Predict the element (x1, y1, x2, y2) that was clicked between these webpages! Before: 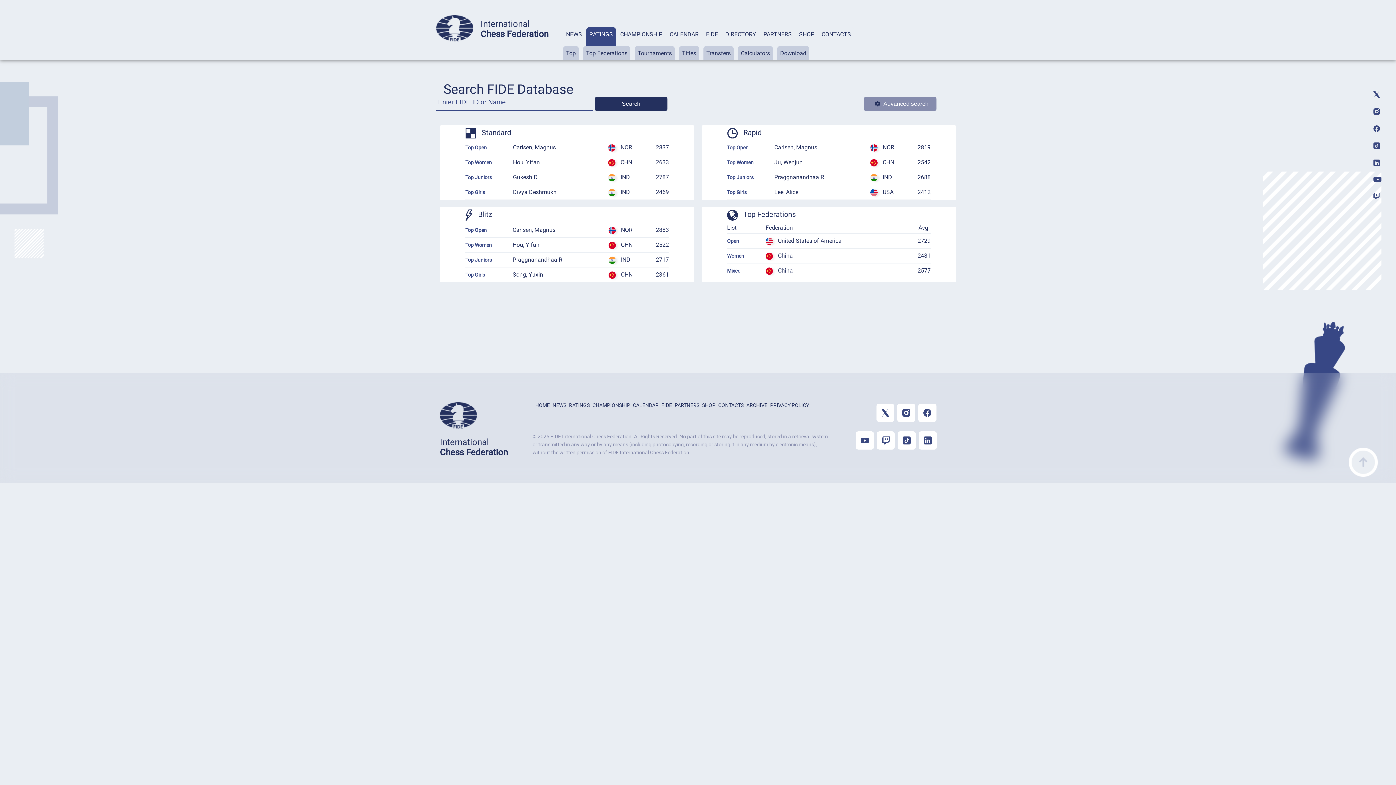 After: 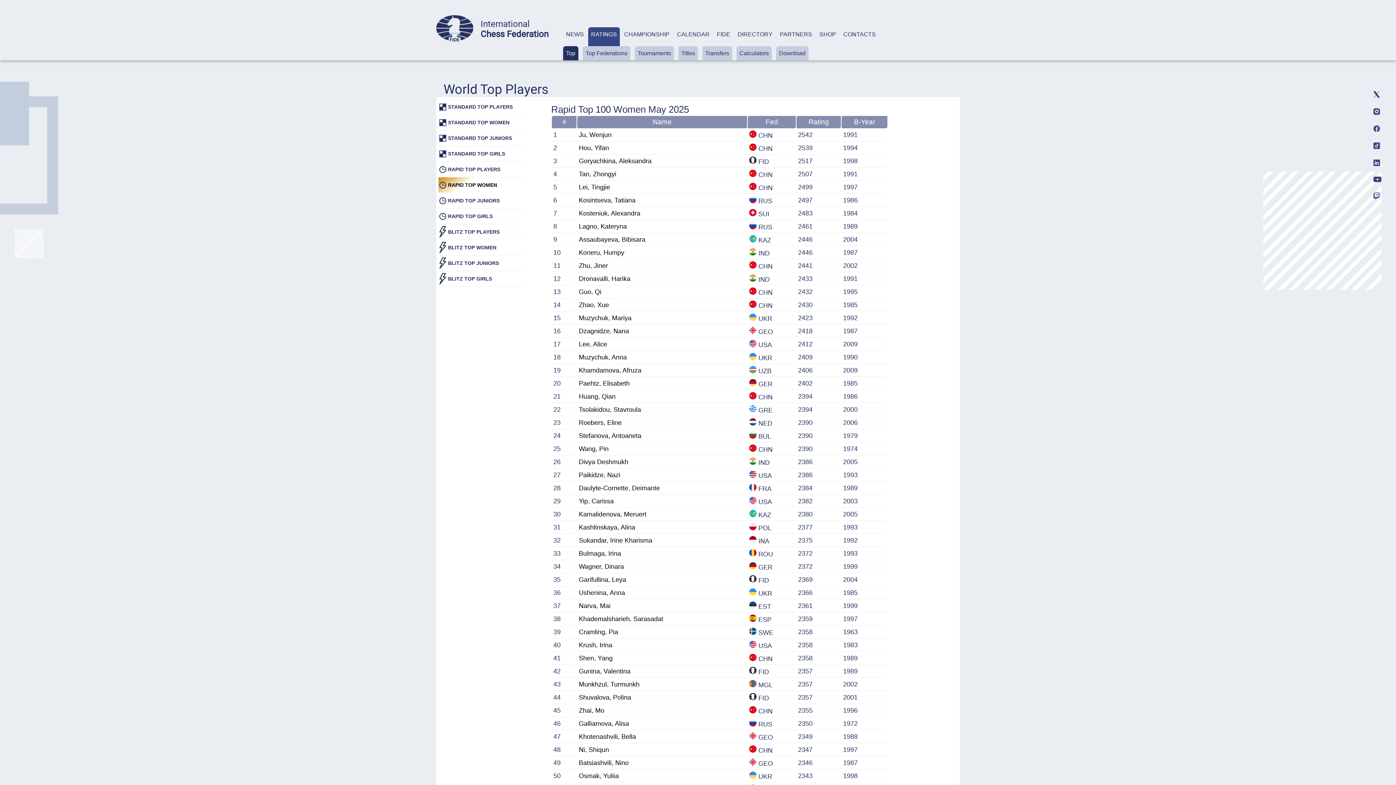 Action: bbox: (727, 159, 753, 165) label: Top Women